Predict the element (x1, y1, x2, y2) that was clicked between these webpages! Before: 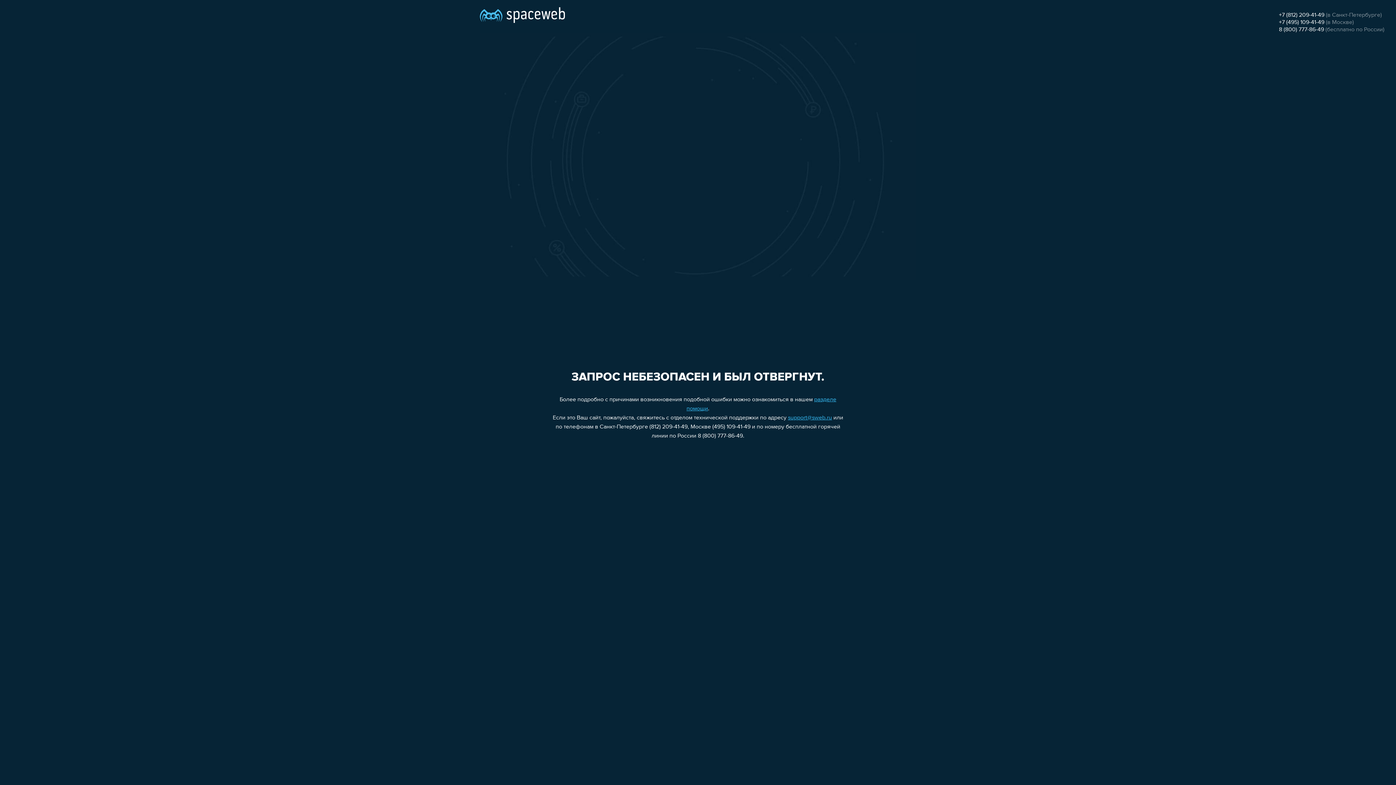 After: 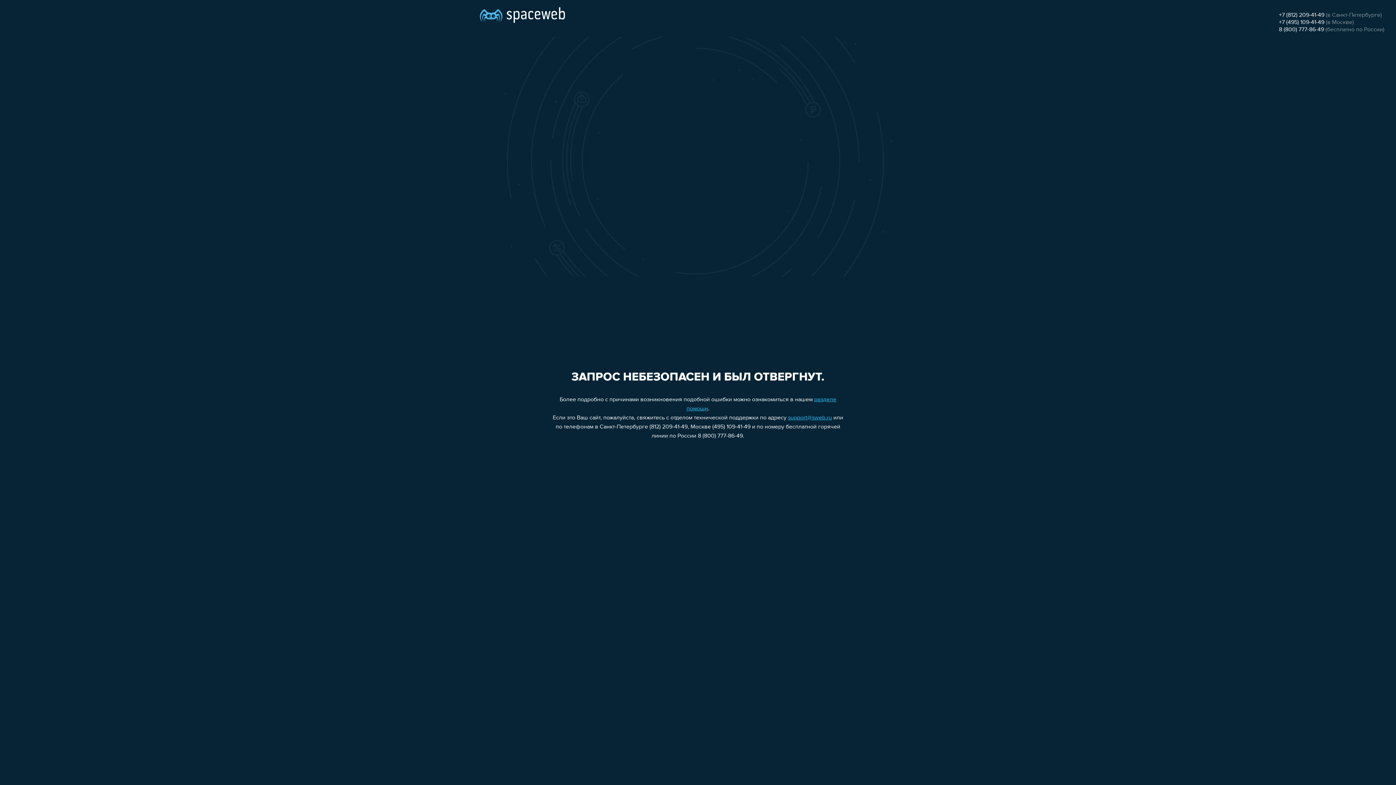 Action: label: 8 (800) 777-86-49 bbox: (1279, 26, 1324, 32)